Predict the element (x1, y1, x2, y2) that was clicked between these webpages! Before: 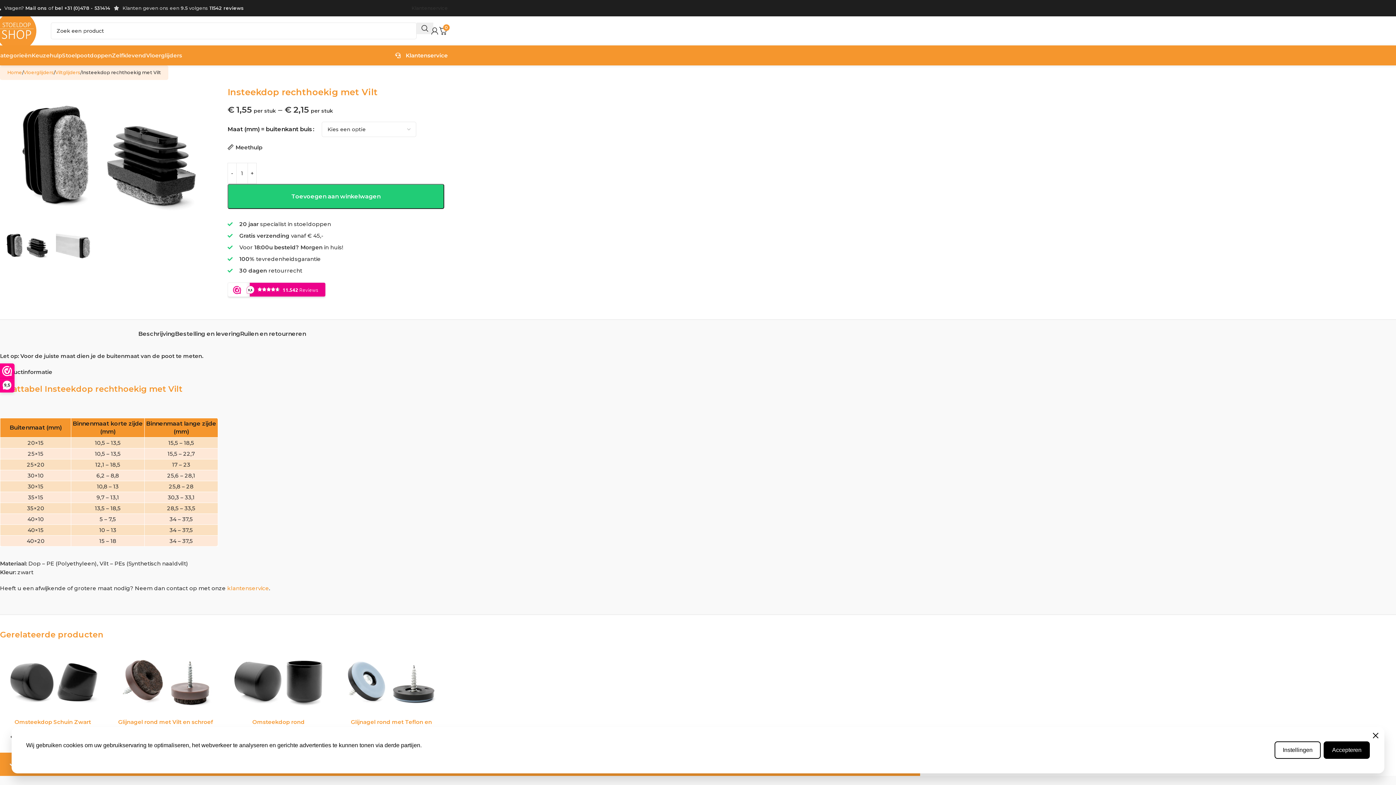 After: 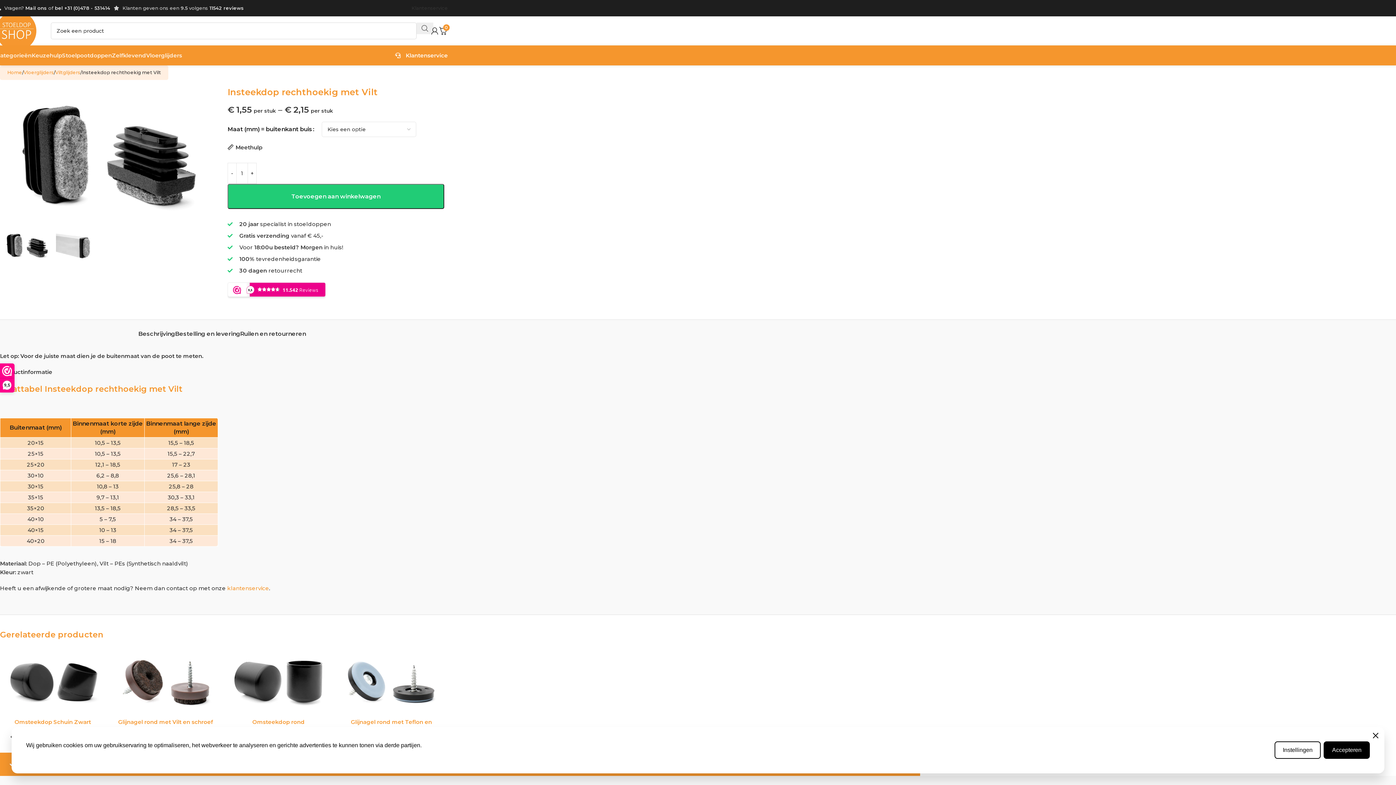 Action: label: Search  bbox: (416, 22, 433, 34)